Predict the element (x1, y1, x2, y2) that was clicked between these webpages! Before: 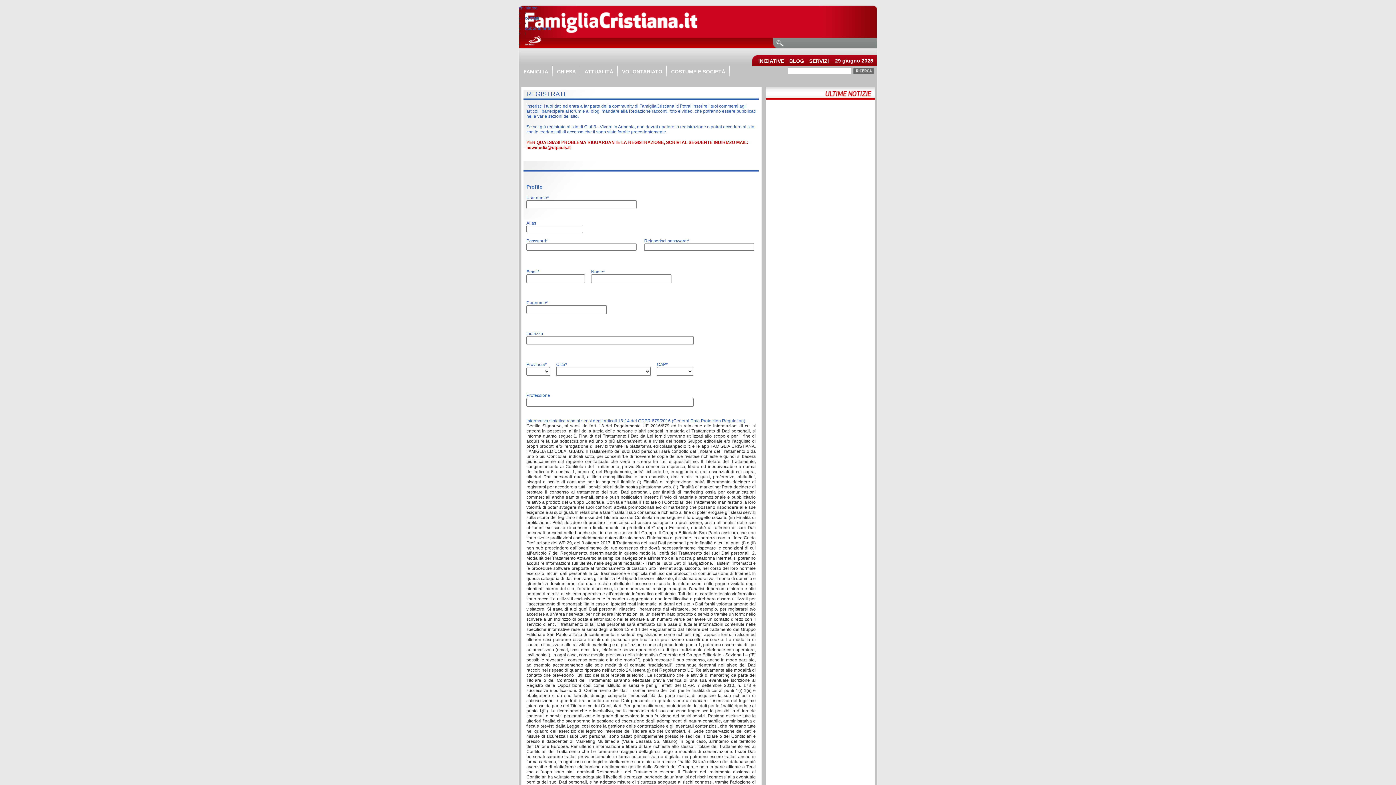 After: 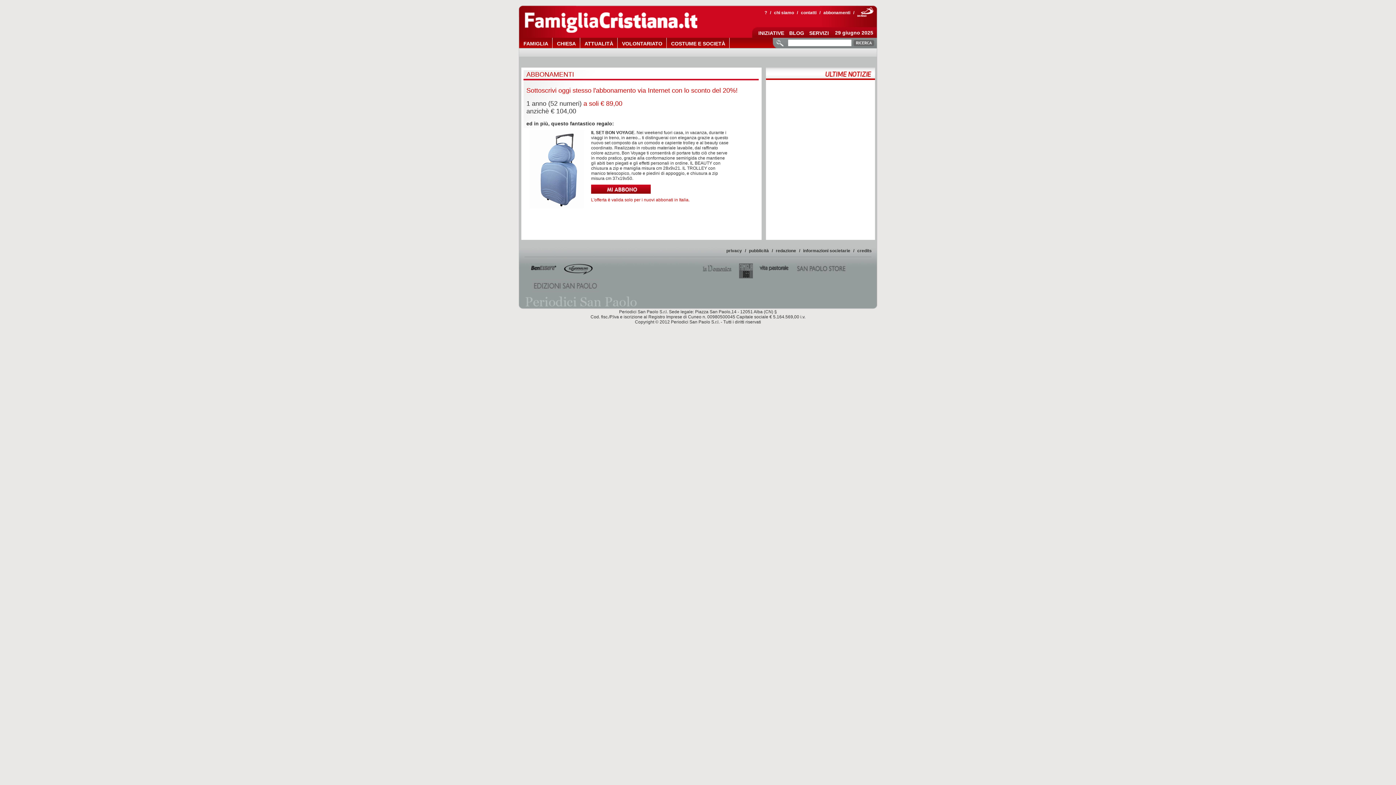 Action: label: abbonamenti bbox: (525, 25, 551, 30)